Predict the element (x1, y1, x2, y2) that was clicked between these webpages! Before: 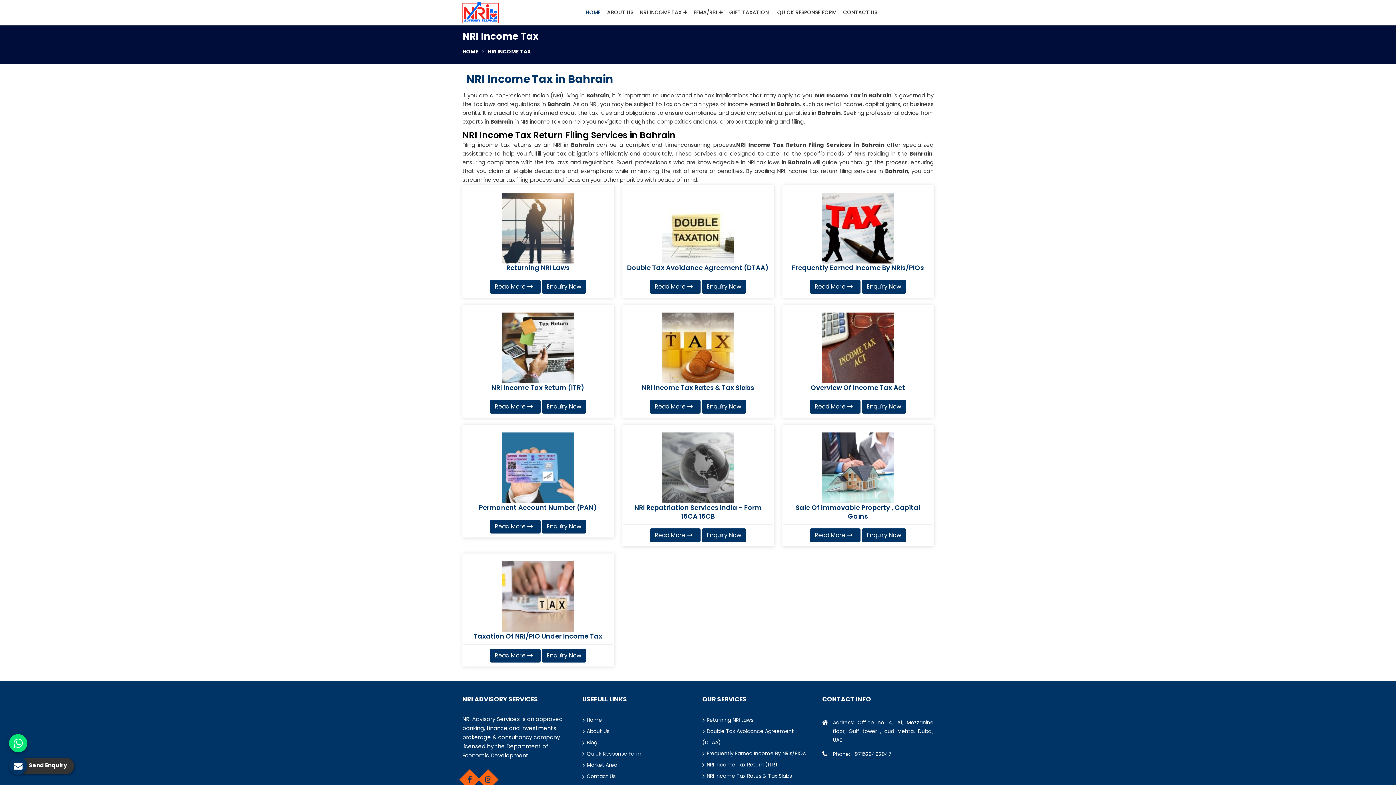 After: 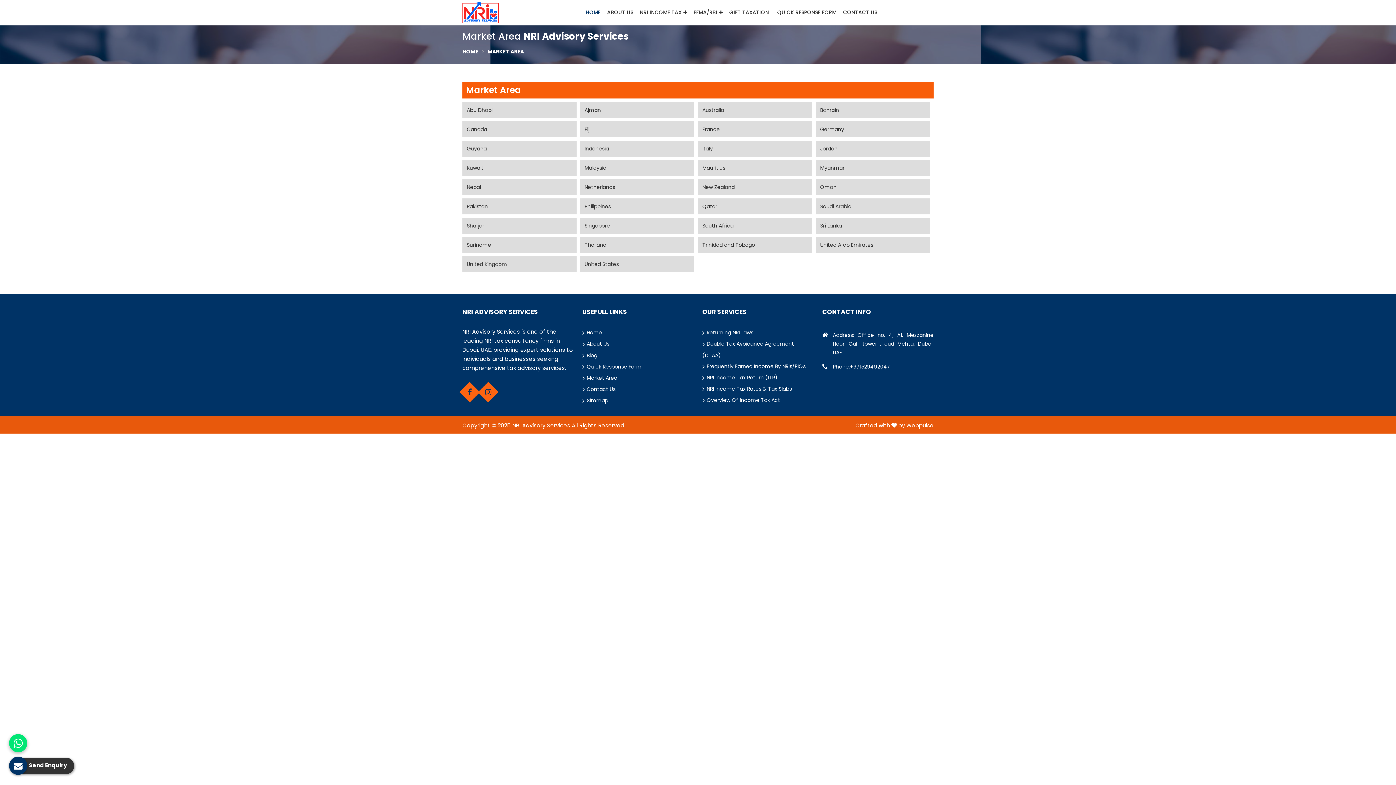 Action: bbox: (582, 761, 617, 769) label: Market Area